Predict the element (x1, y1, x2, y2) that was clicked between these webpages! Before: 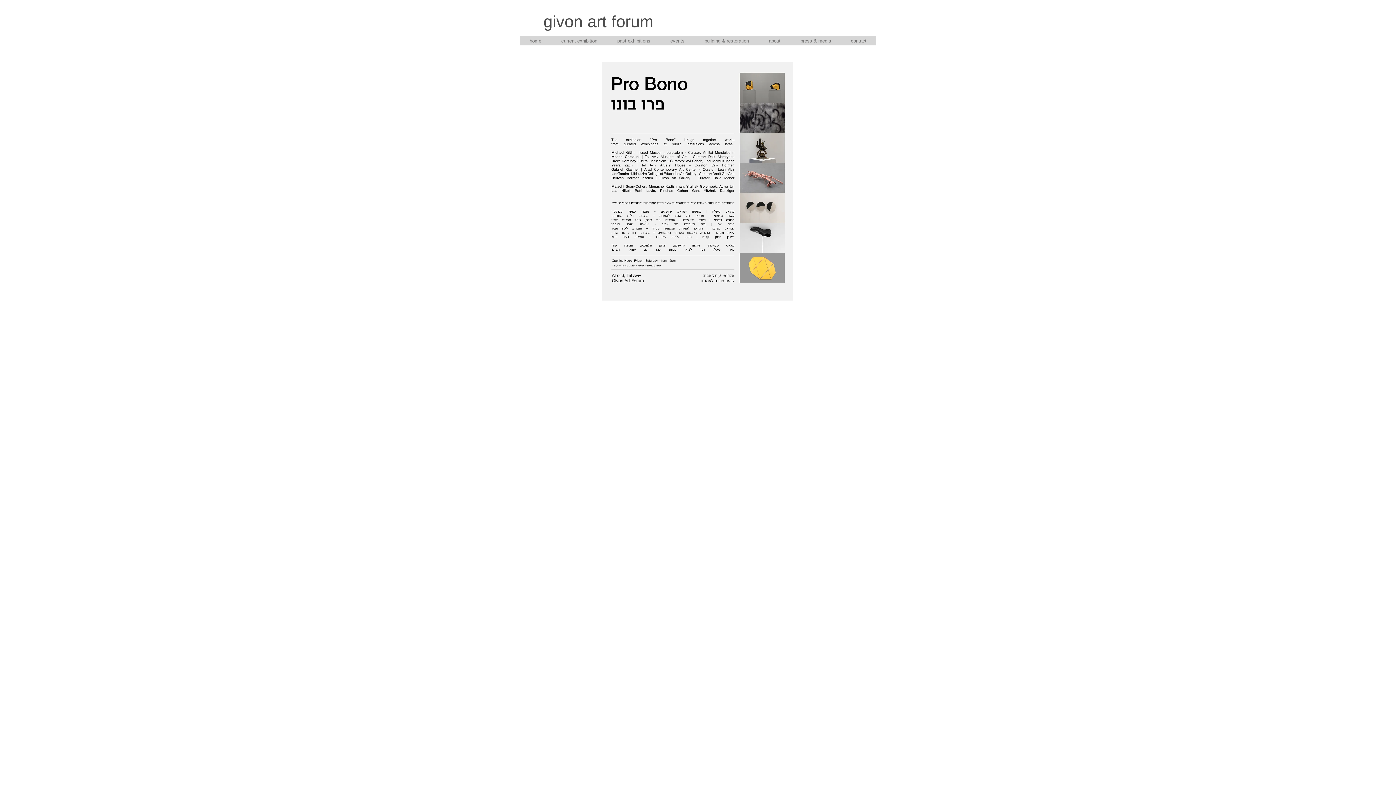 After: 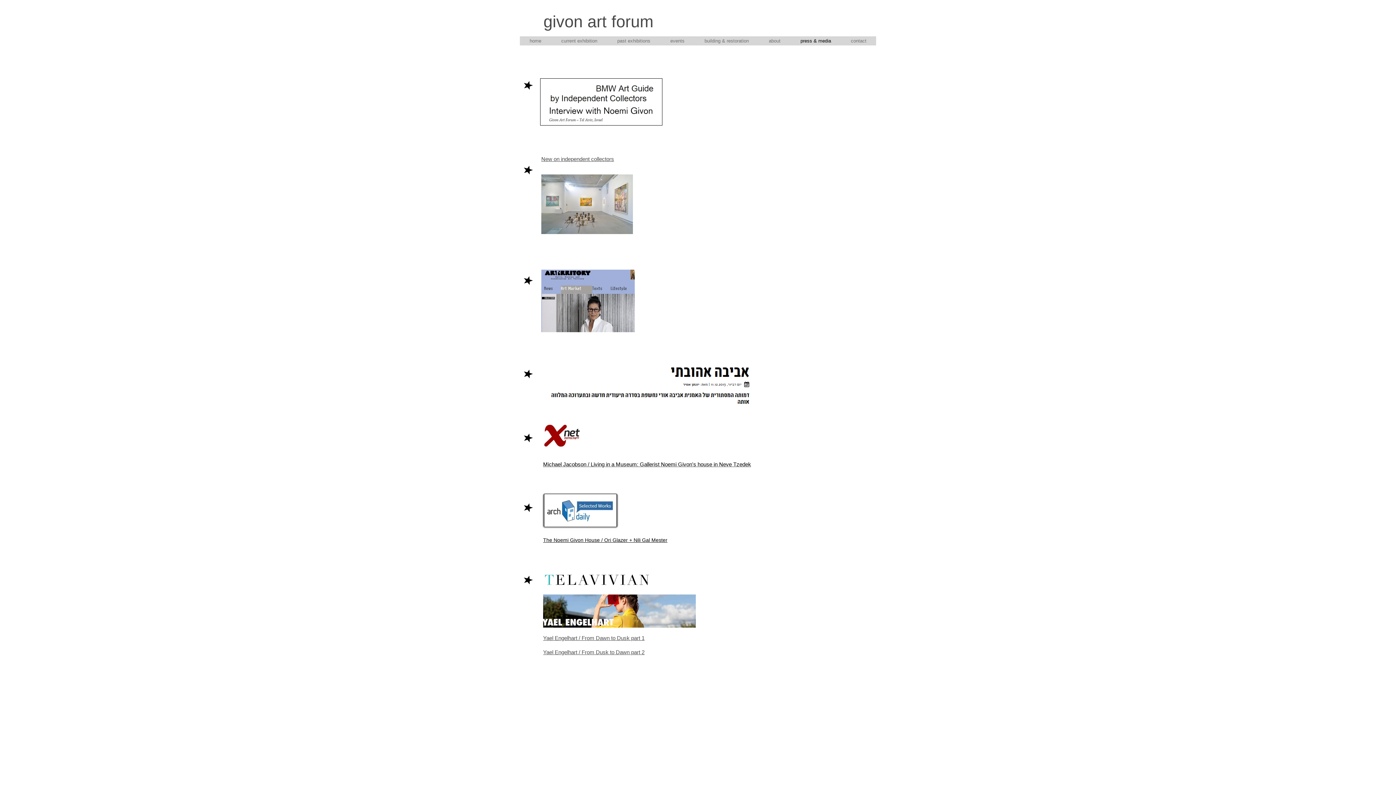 Action: bbox: (790, 36, 841, 45) label: press & media